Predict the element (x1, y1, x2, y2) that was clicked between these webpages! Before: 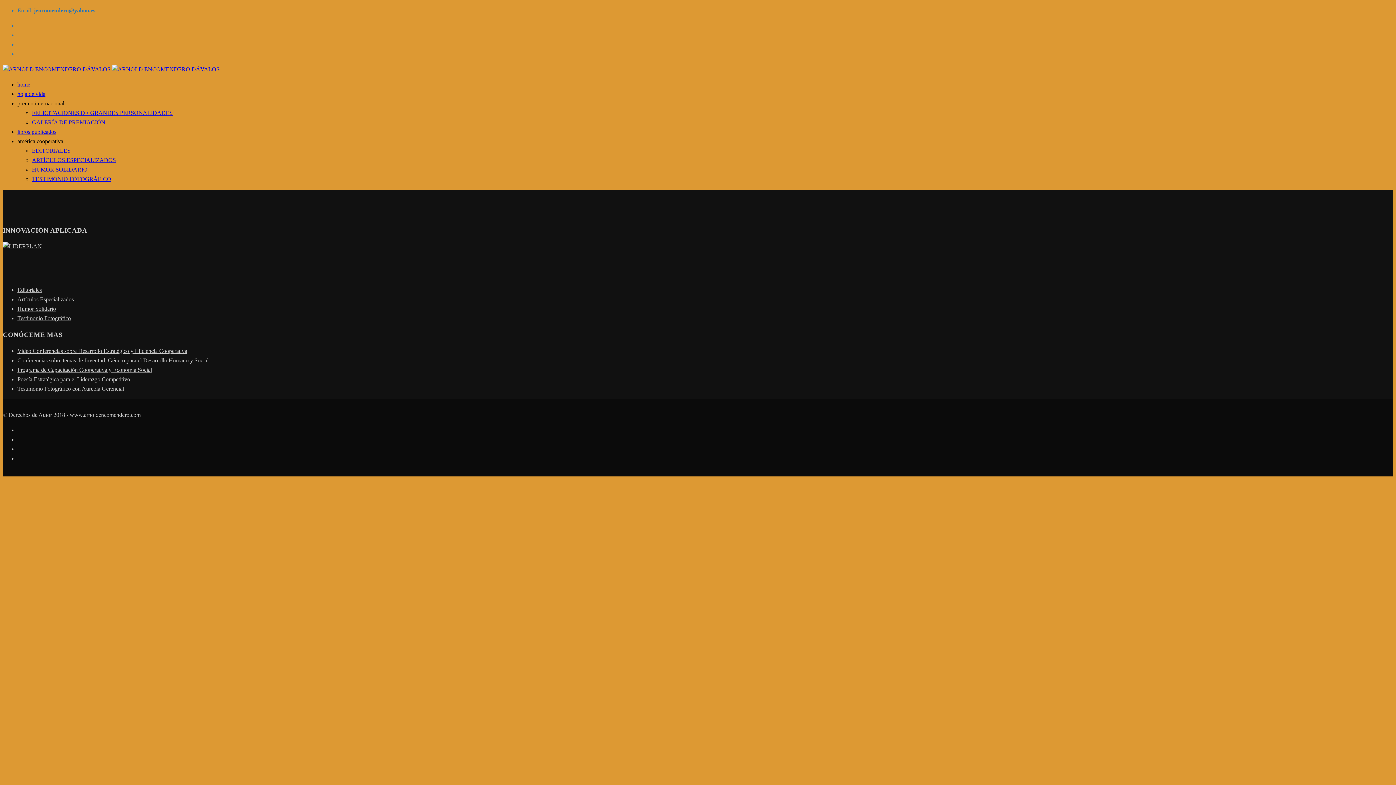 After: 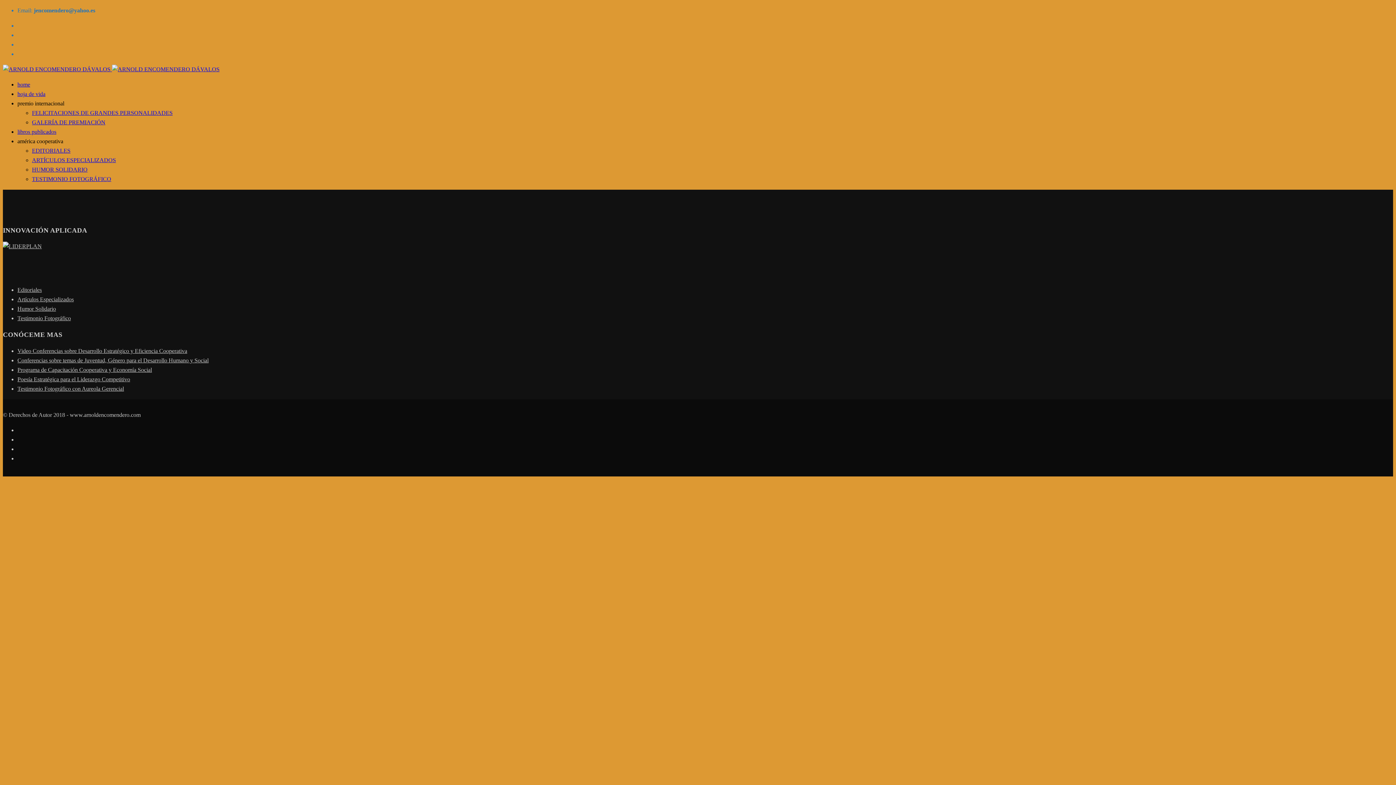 Action: label: Poesía Estratégica para el Liderazgo Competitivo bbox: (17, 376, 130, 382)